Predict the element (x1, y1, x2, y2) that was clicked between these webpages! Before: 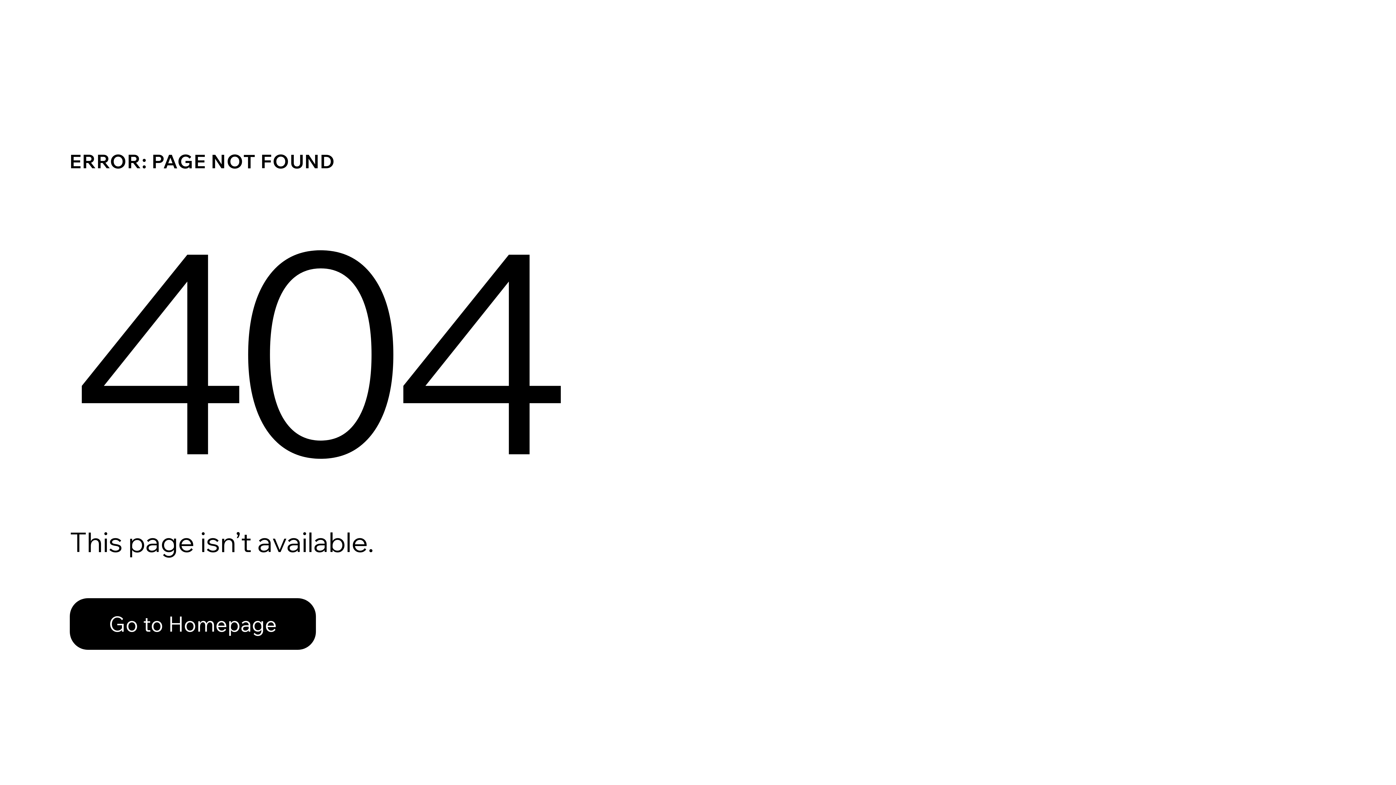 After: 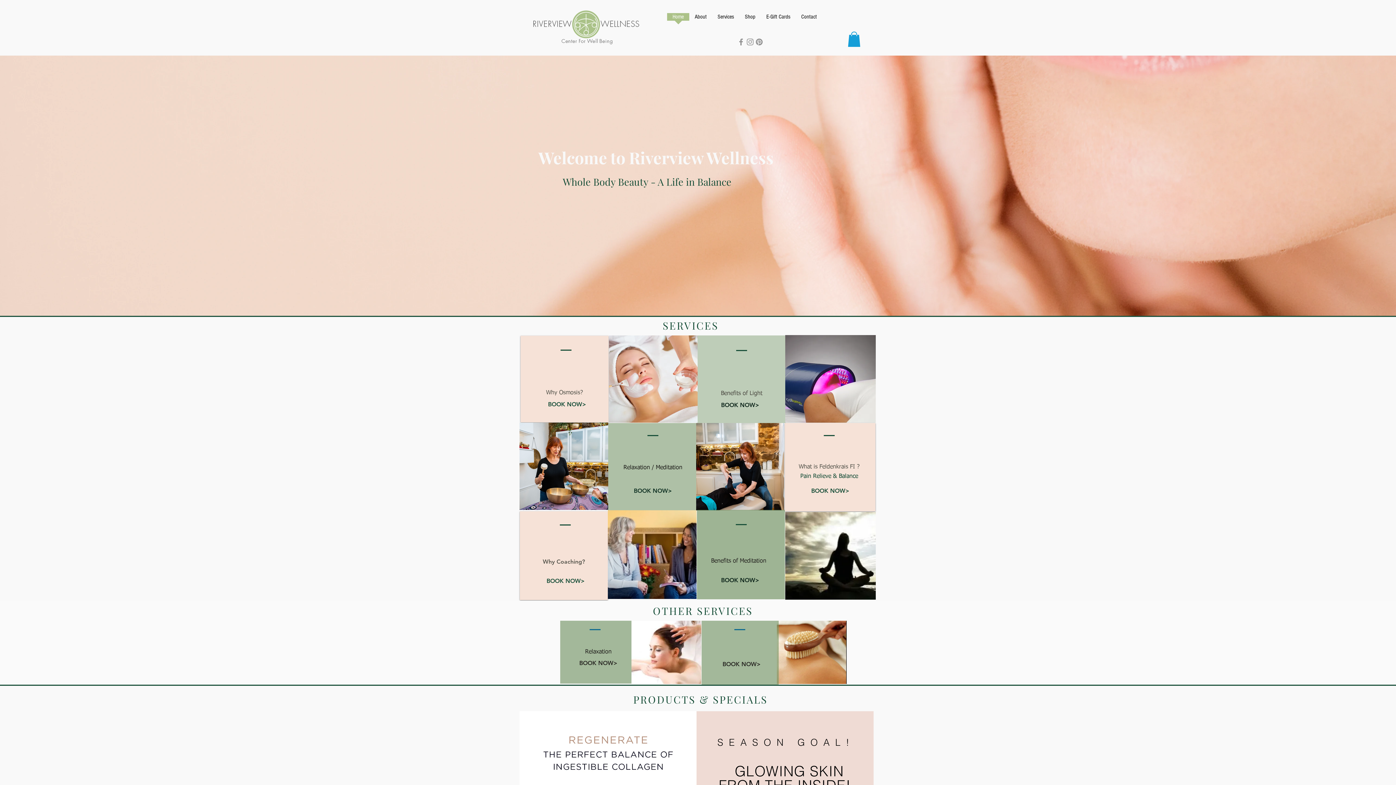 Action: label: Go to Homepage bbox: (69, 598, 316, 650)